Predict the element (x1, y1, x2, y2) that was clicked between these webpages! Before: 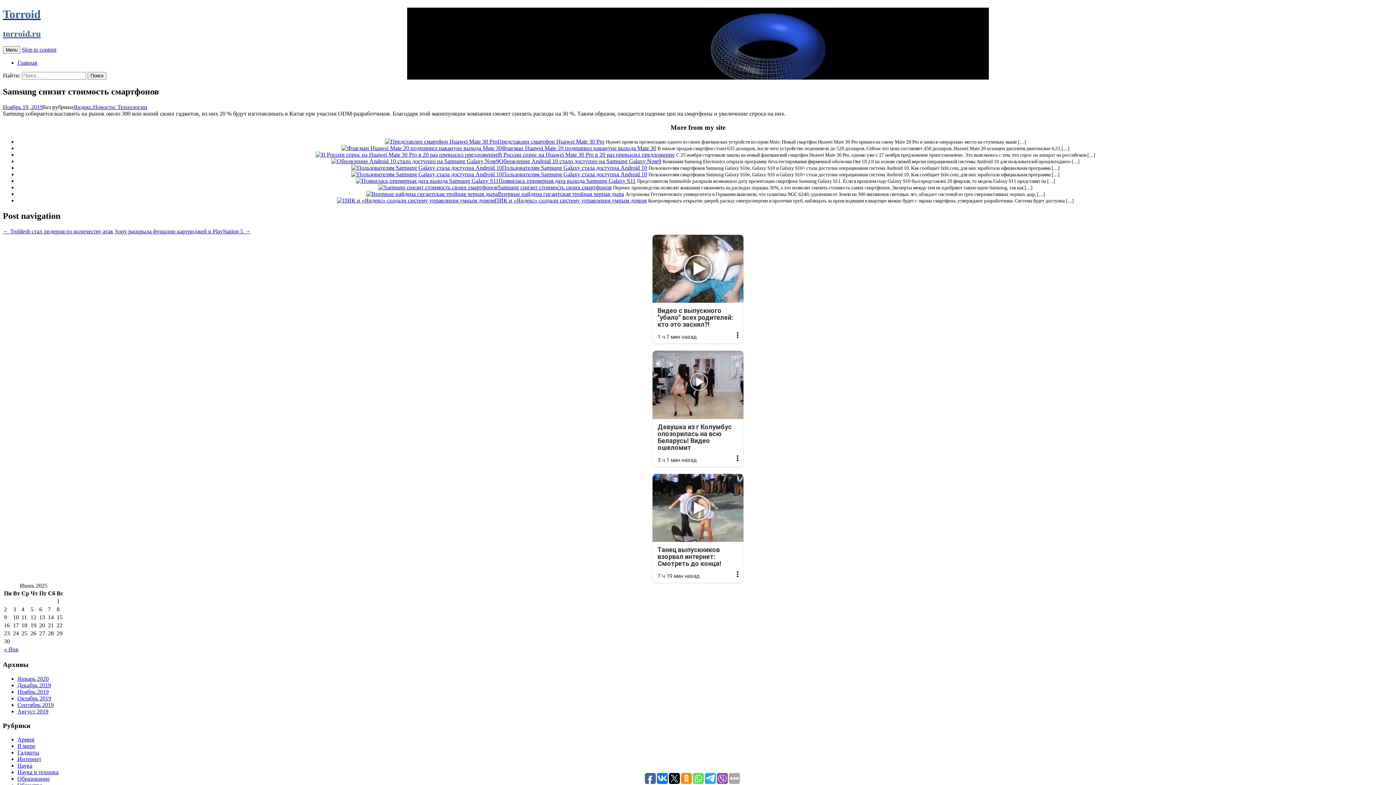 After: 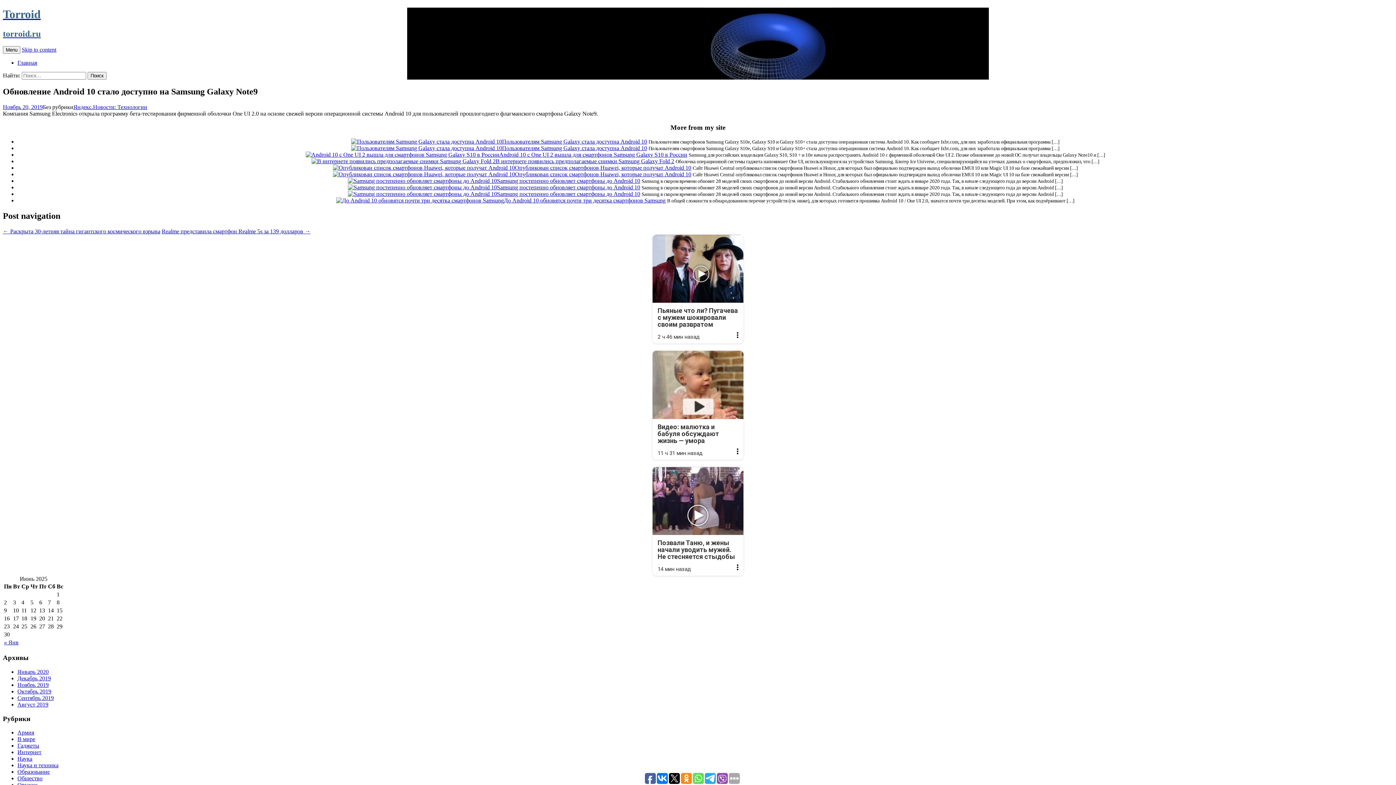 Action: bbox: (499, 158, 661, 164) label: Обновление Android 10 стало доступно на Samsung Galaxy Note9